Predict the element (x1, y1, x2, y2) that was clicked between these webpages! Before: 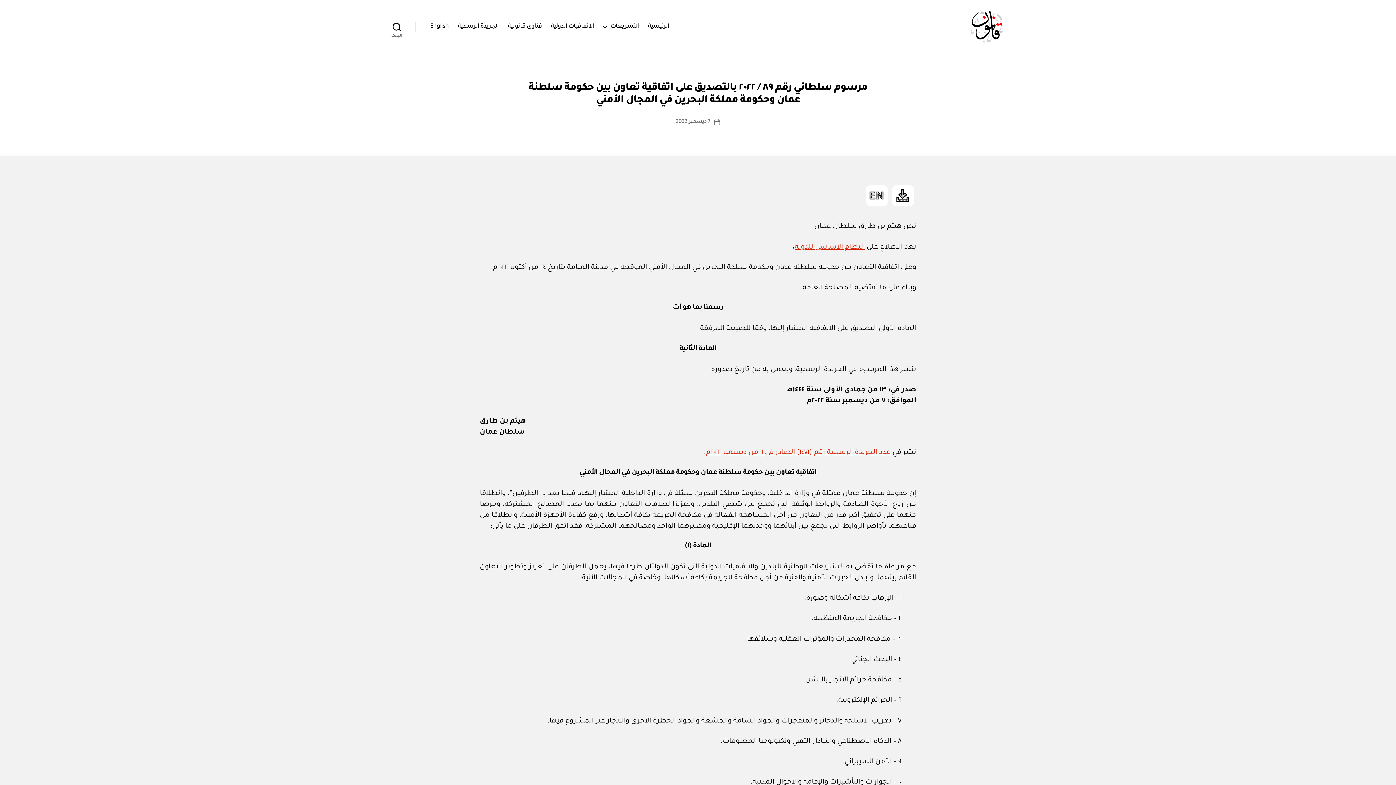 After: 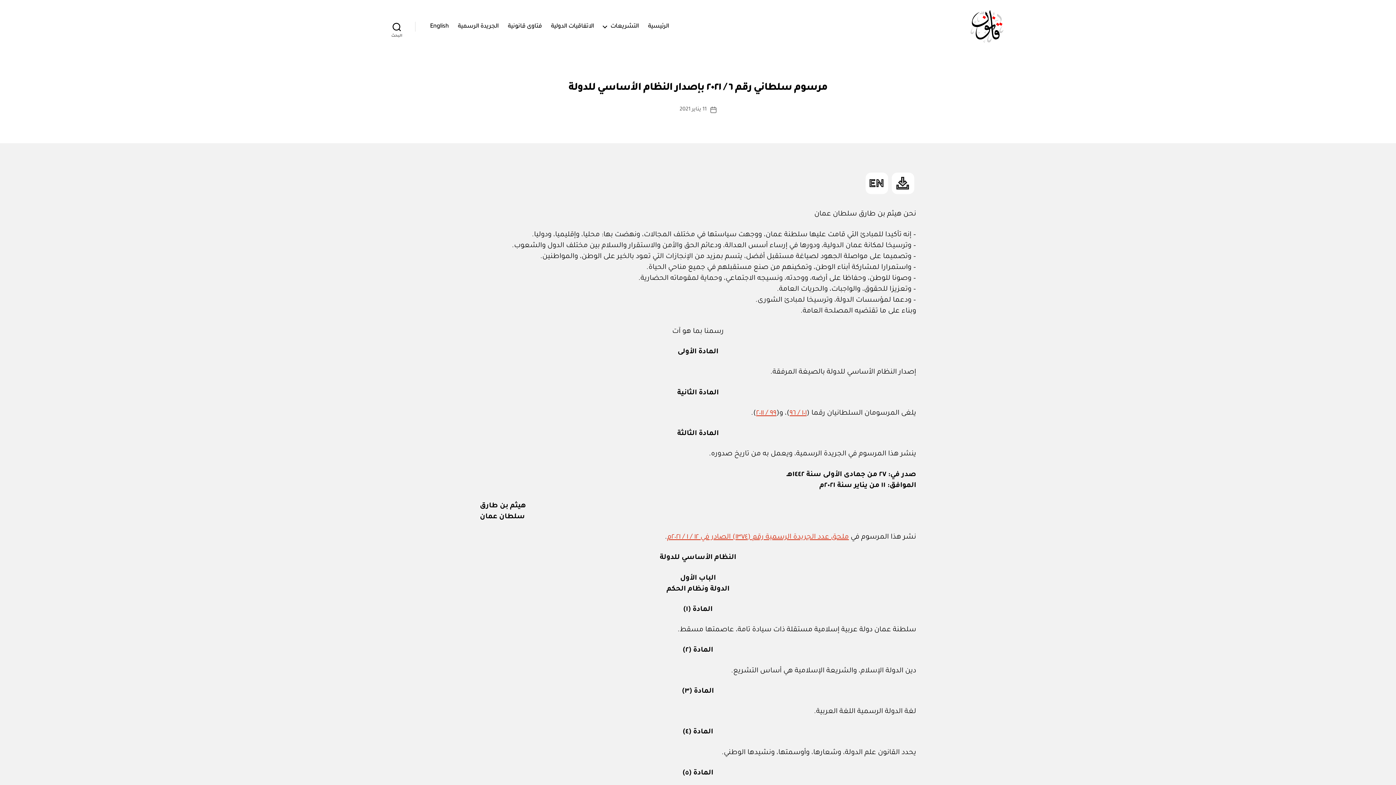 Action: bbox: (794, 243, 865, 251) label: النظام الأساسي للدولة